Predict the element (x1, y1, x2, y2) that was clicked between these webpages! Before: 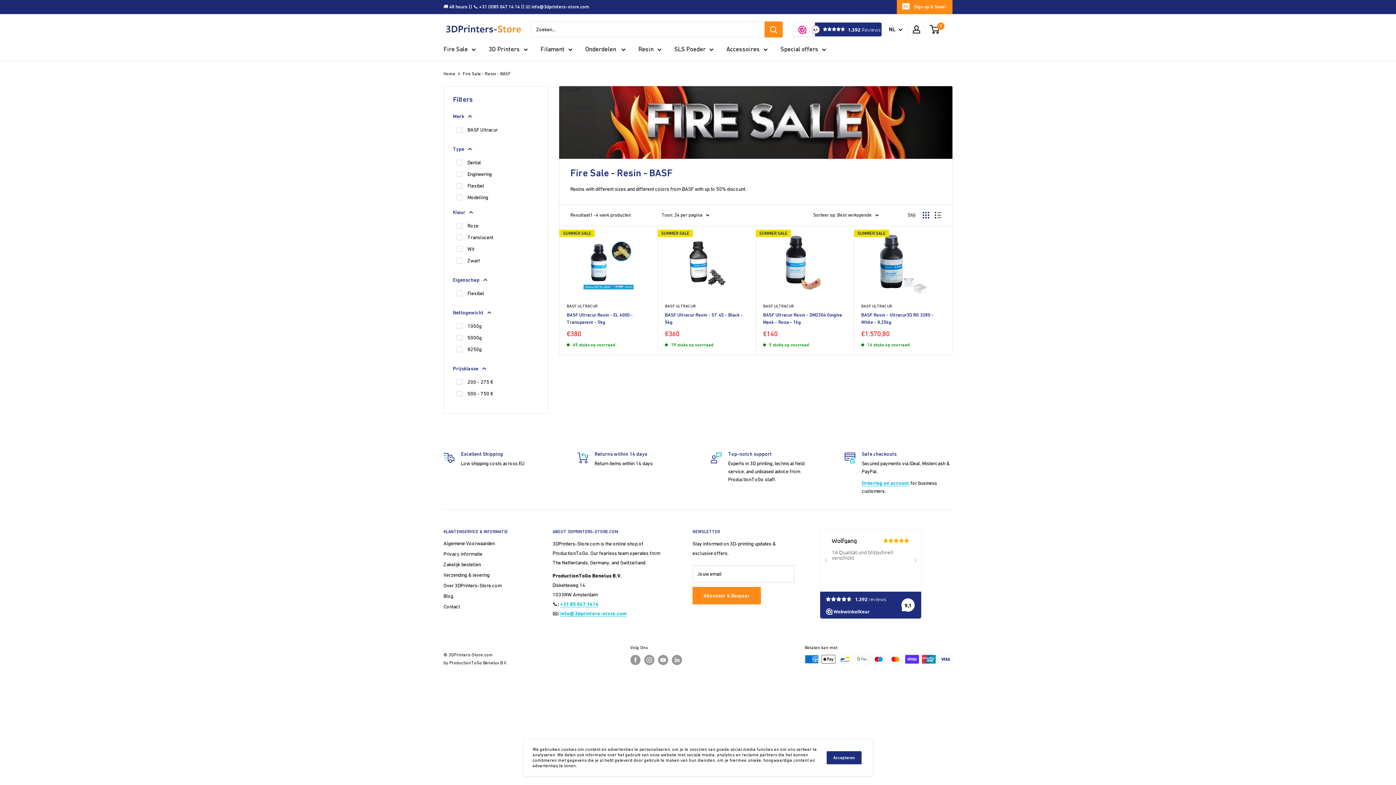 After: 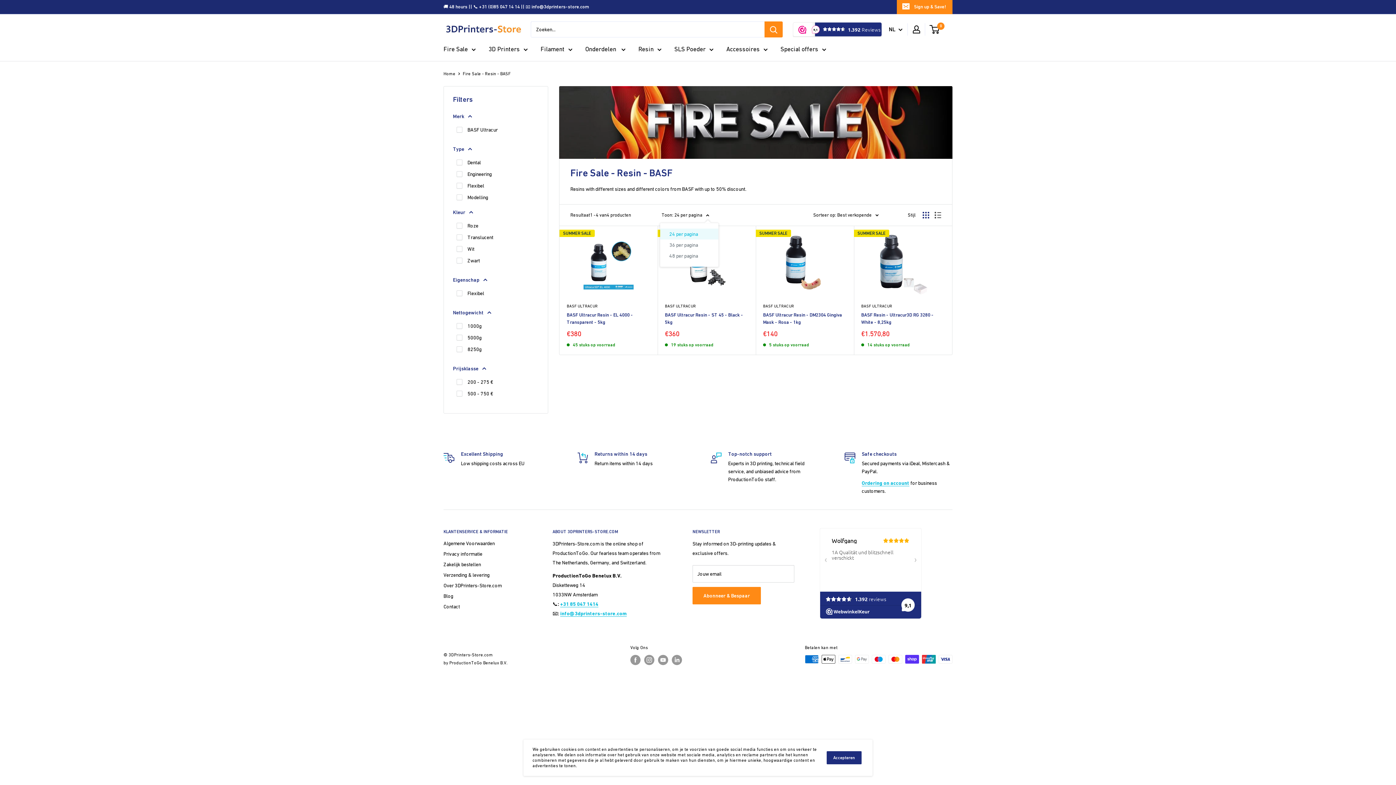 Action: bbox: (661, 210, 709, 219) label: Toon: 24 per pagina